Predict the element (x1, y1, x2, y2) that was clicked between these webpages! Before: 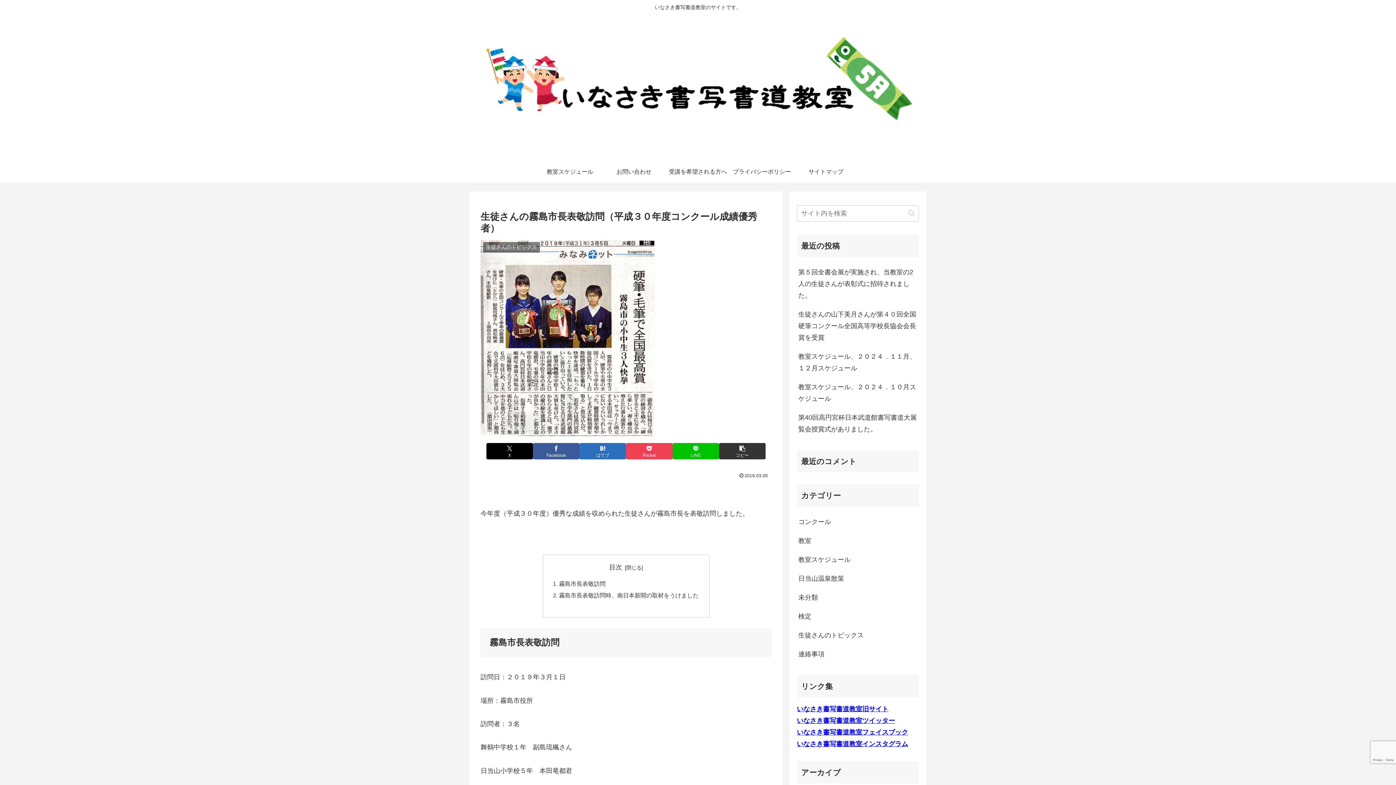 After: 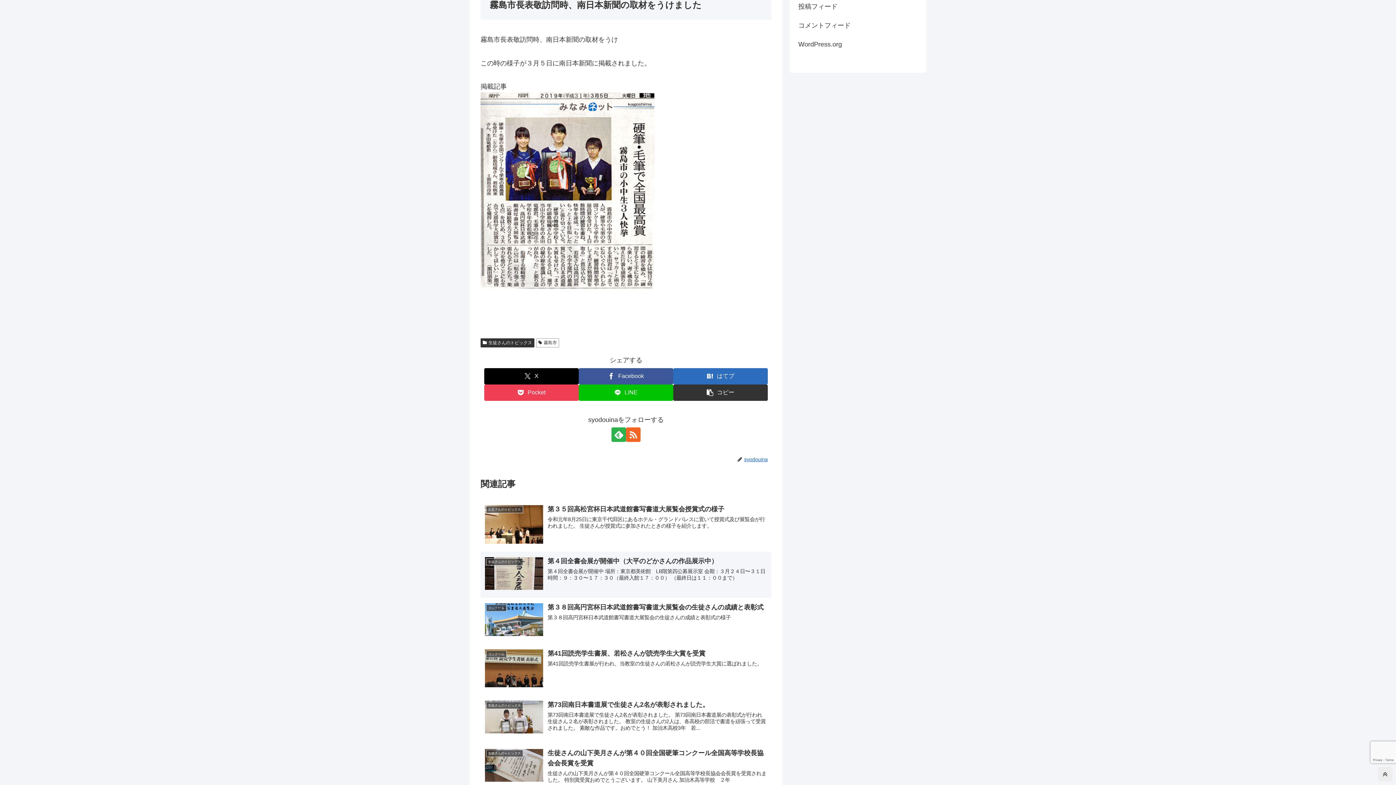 Action: label: 霧島市長表敬訪問時、南日本新聞の取材をうけました bbox: (559, 592, 698, 599)